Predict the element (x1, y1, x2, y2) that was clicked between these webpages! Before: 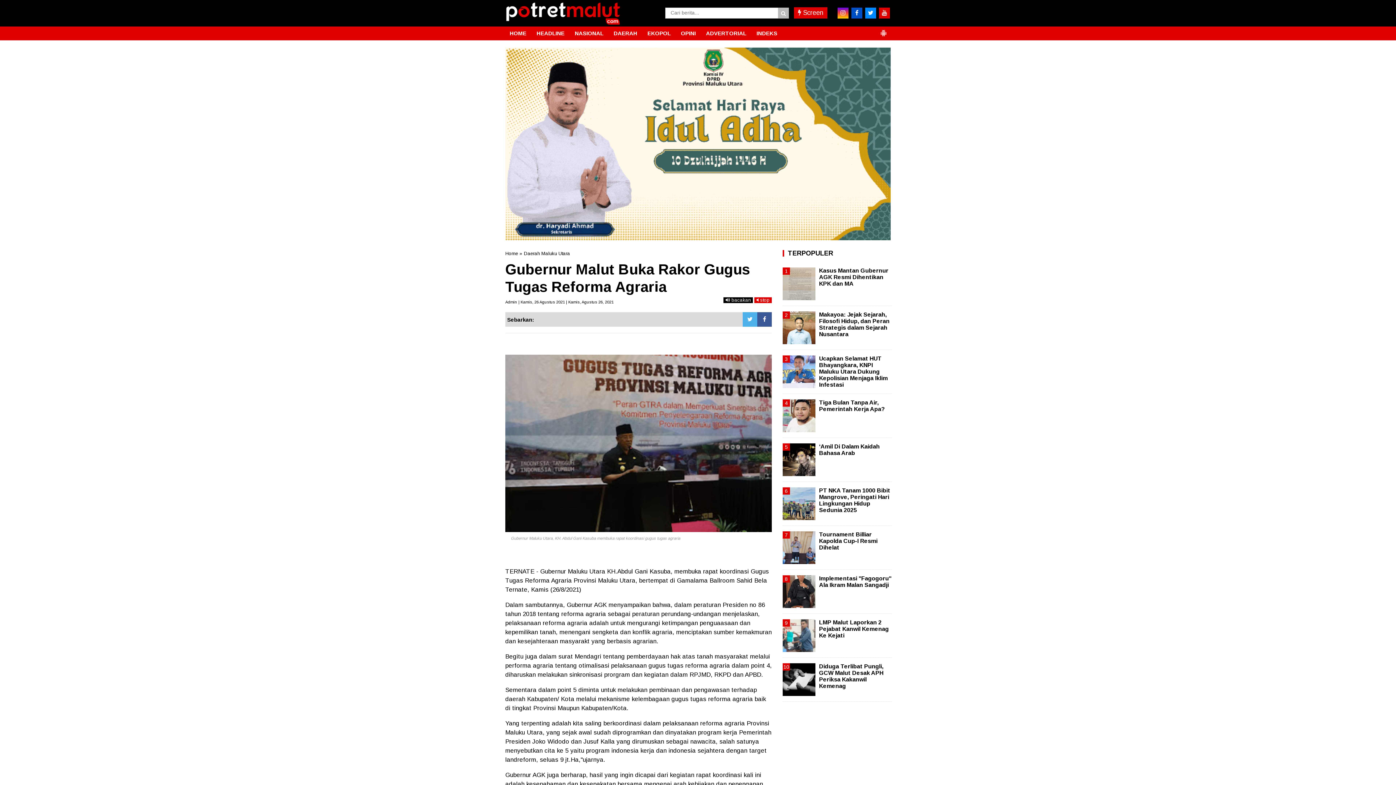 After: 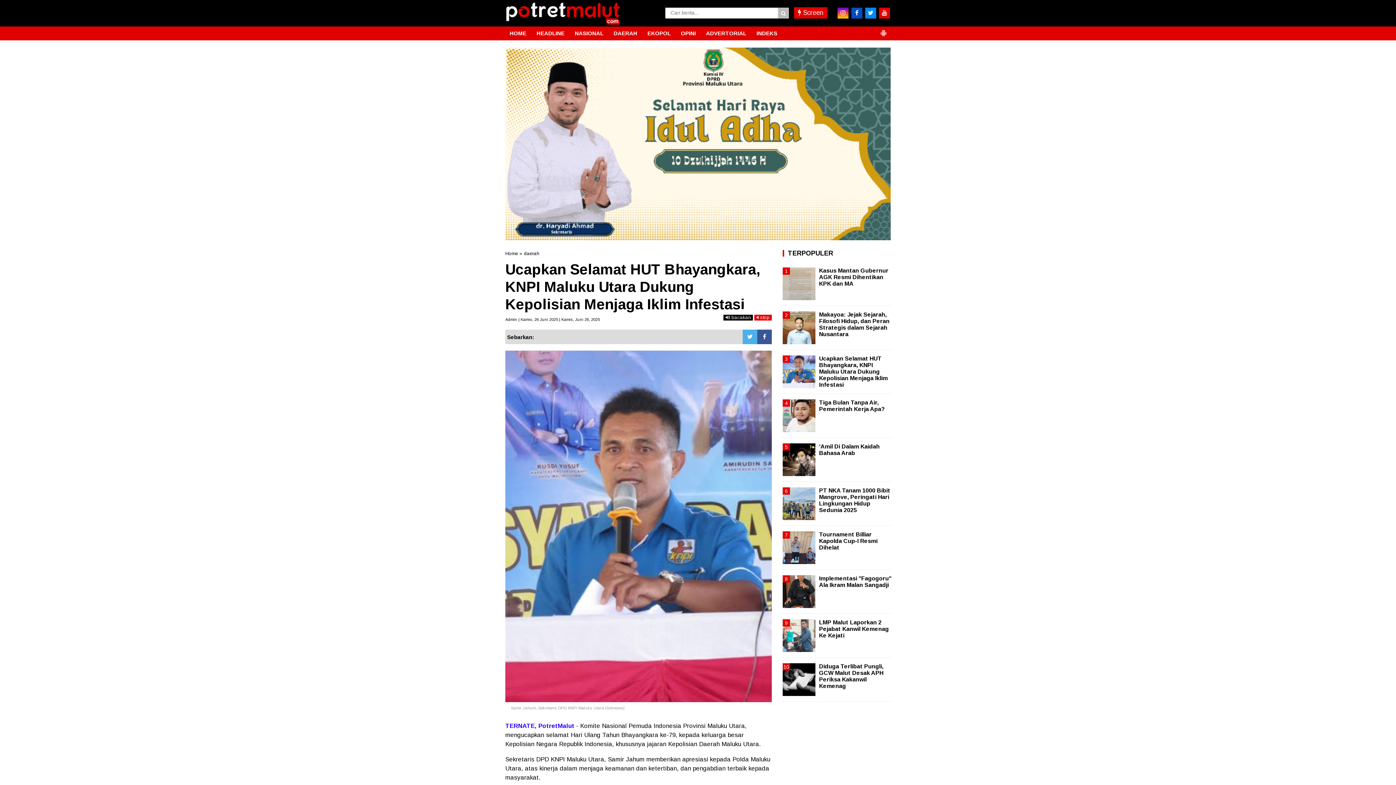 Action: label: Ucapkan Selamat HUT Bhayangkara, KNPI Maluku Utara Dukung Kepolisian Menjaga Iklim Infestasi bbox: (819, 355, 888, 388)